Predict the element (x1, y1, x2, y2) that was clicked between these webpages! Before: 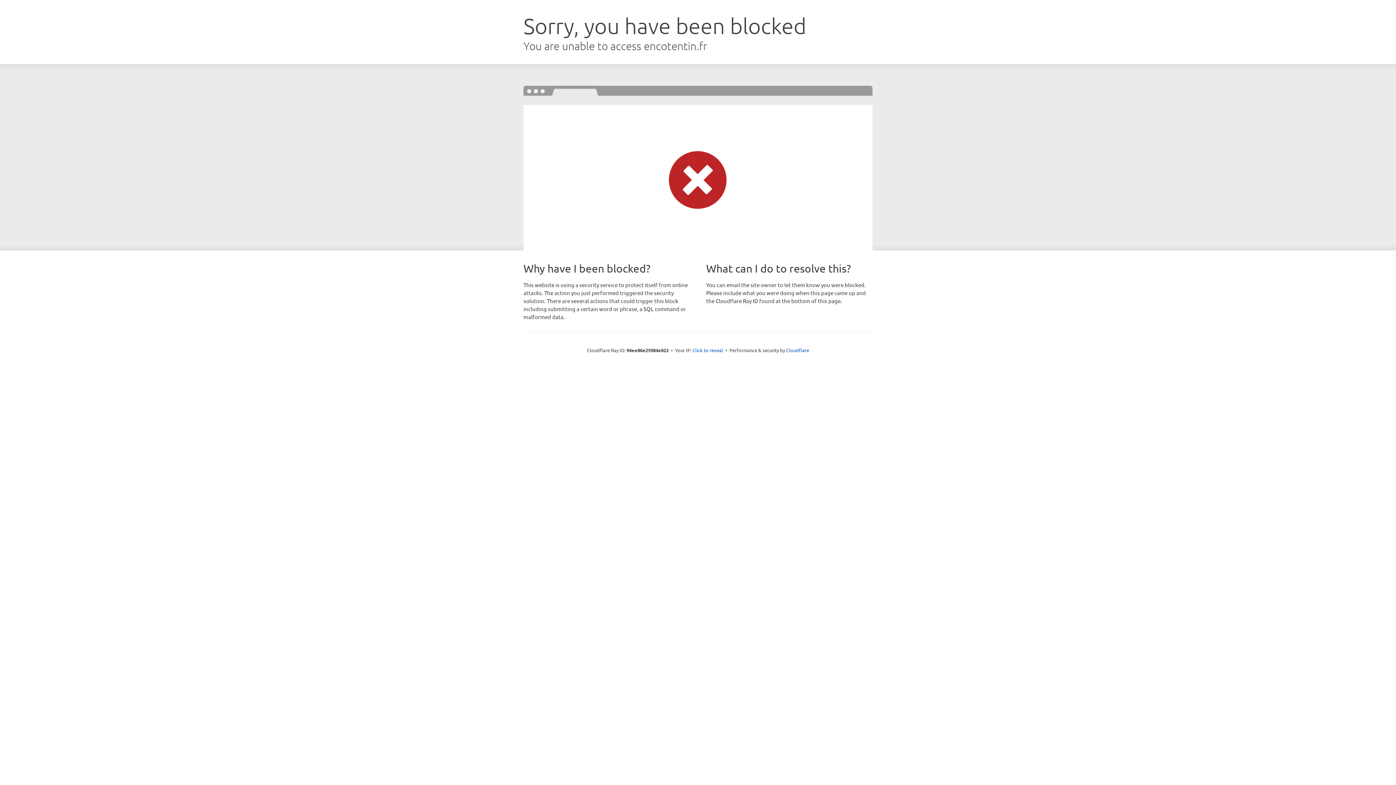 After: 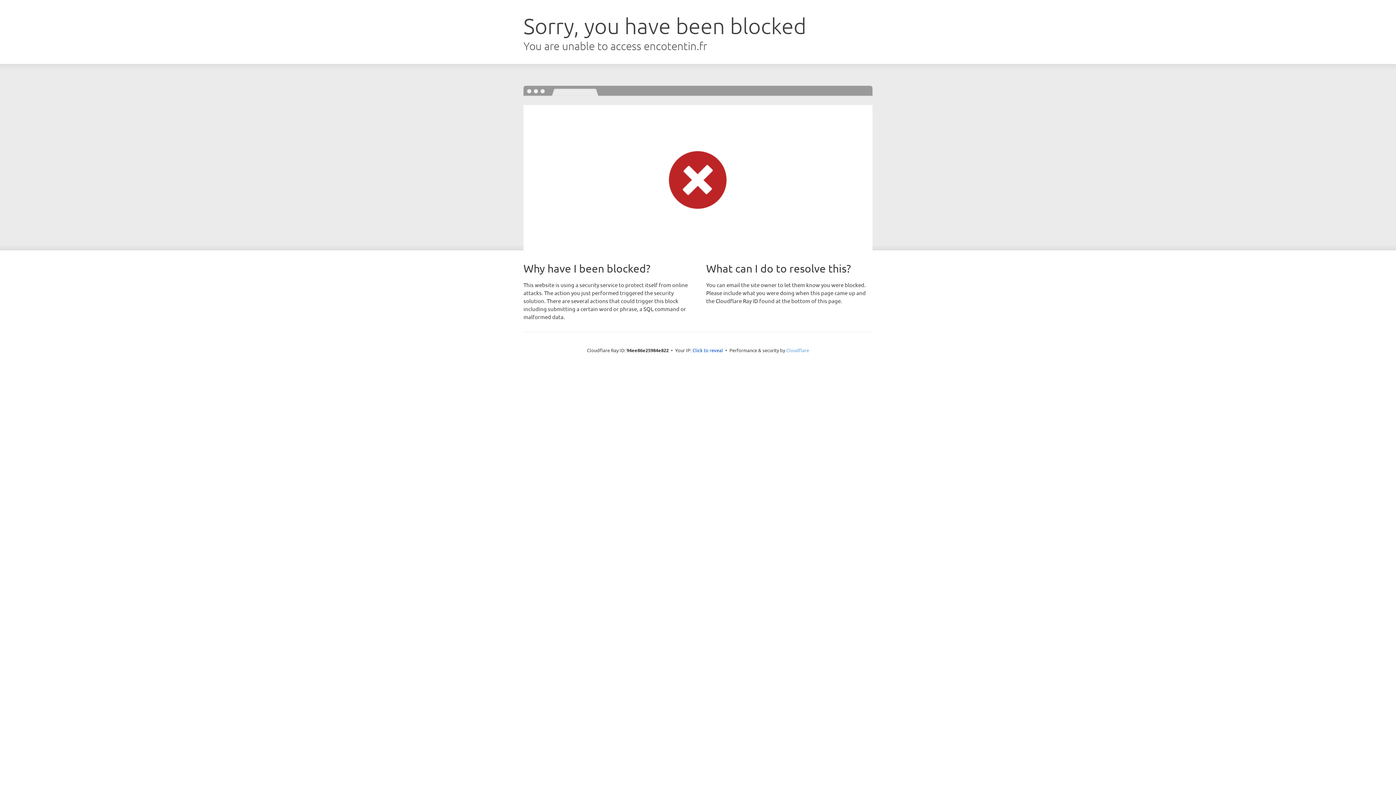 Action: bbox: (786, 347, 809, 353) label: Cloudflare